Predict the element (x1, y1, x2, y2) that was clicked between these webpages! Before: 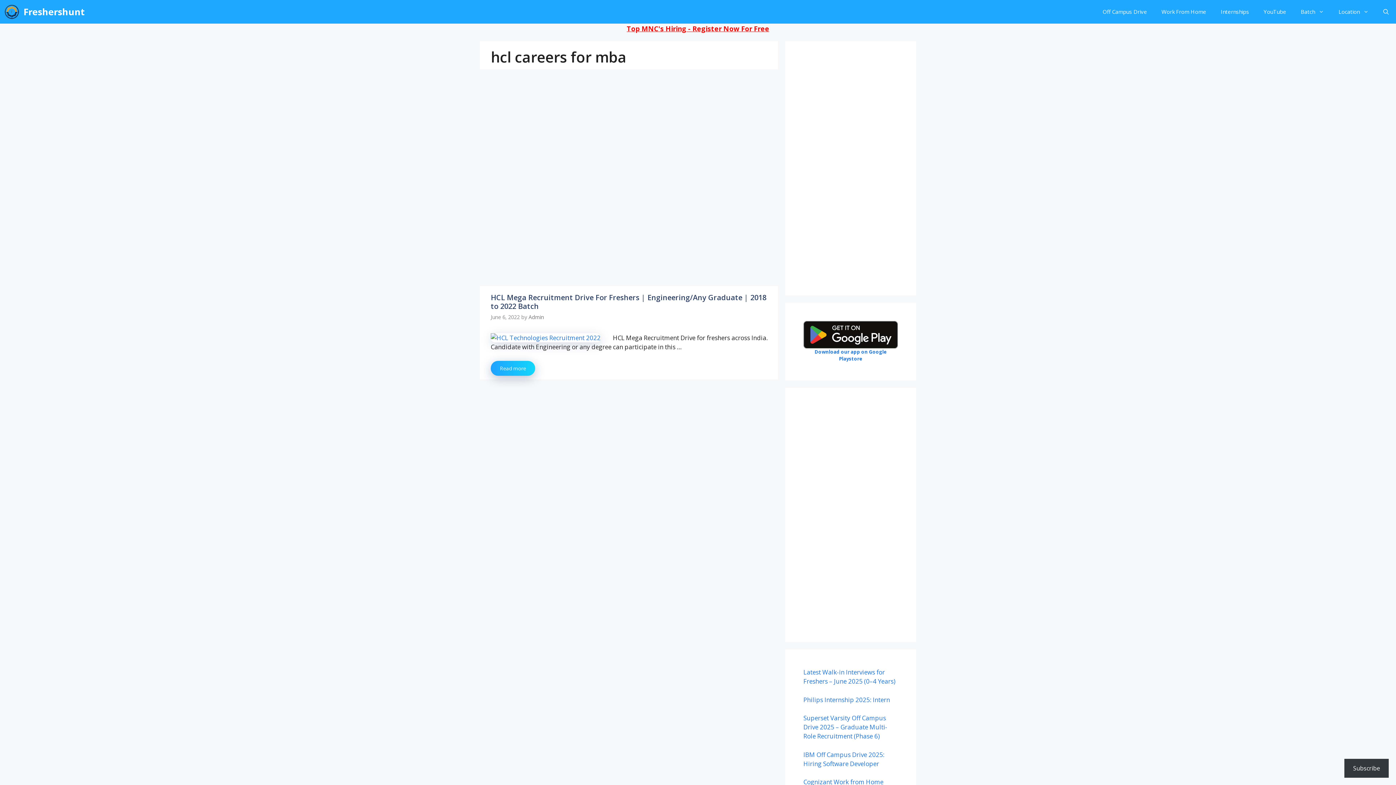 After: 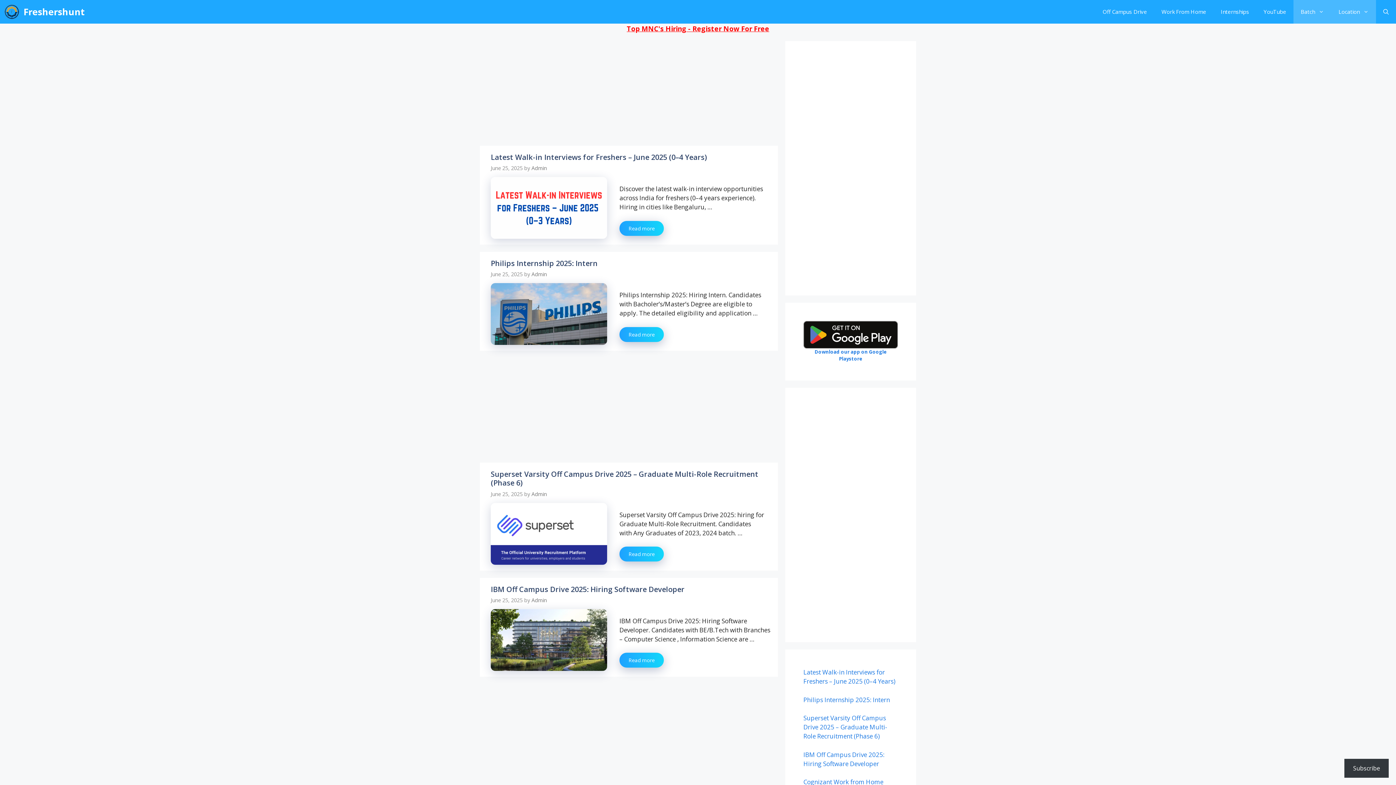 Action: bbox: (3, 0, 20, 23)